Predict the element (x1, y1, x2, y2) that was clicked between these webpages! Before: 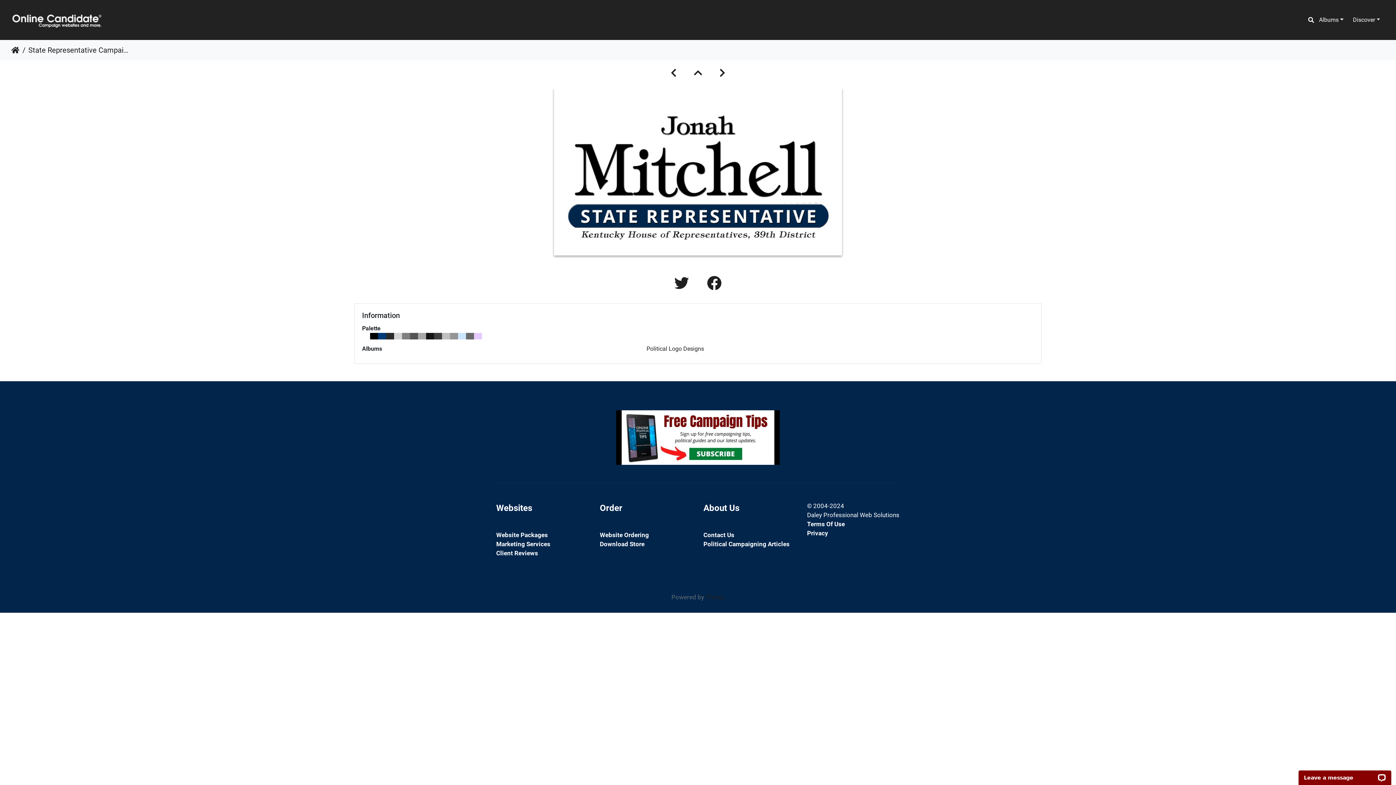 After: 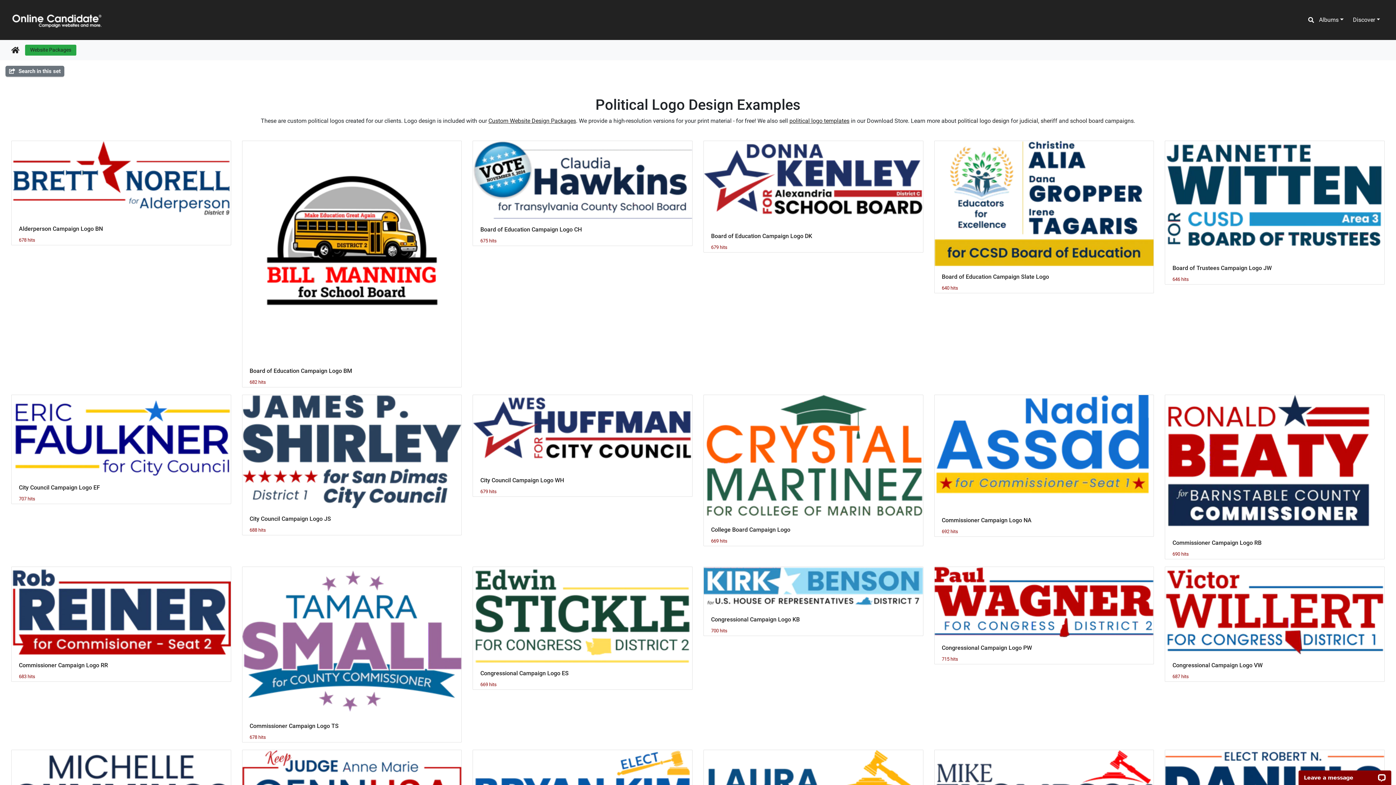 Action: bbox: (646, 345, 704, 352) label: Political Logo Designs